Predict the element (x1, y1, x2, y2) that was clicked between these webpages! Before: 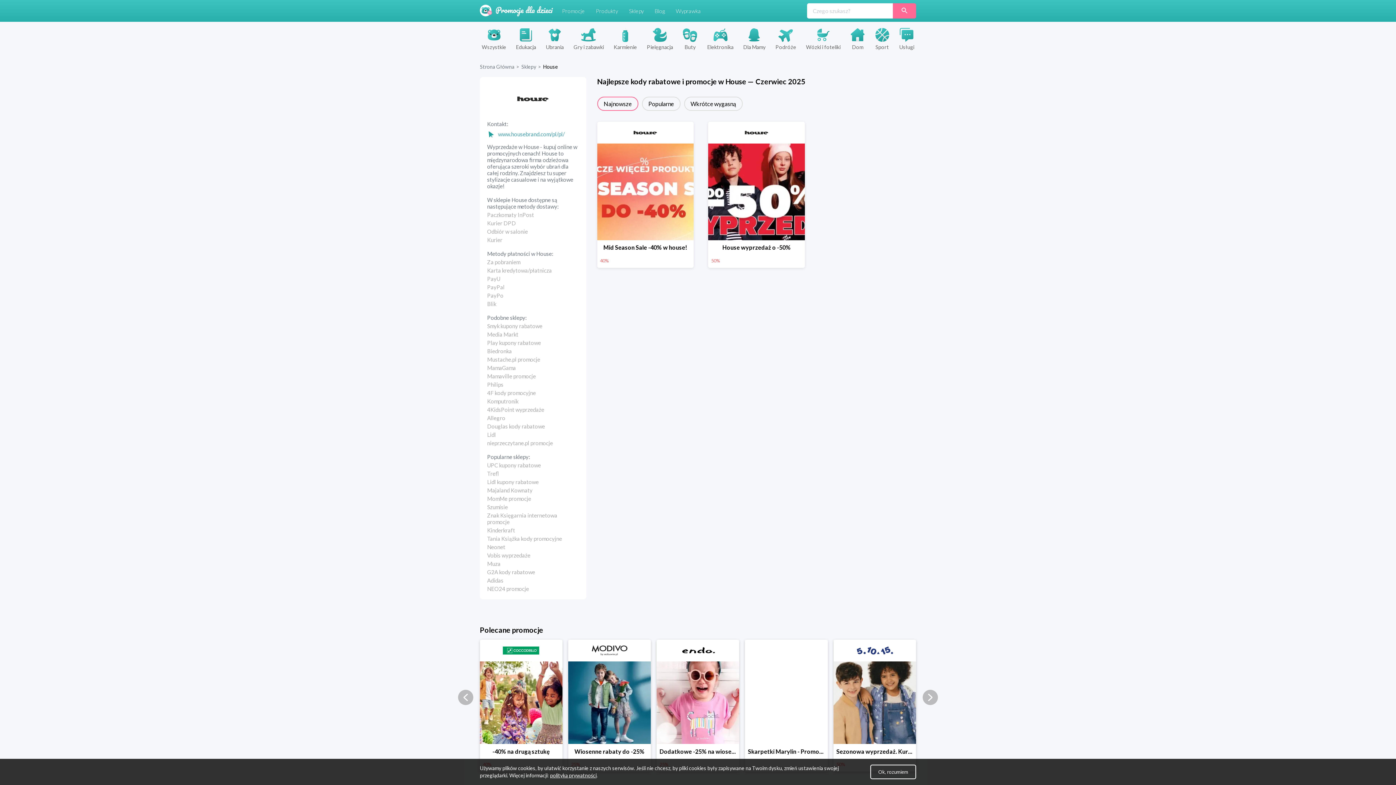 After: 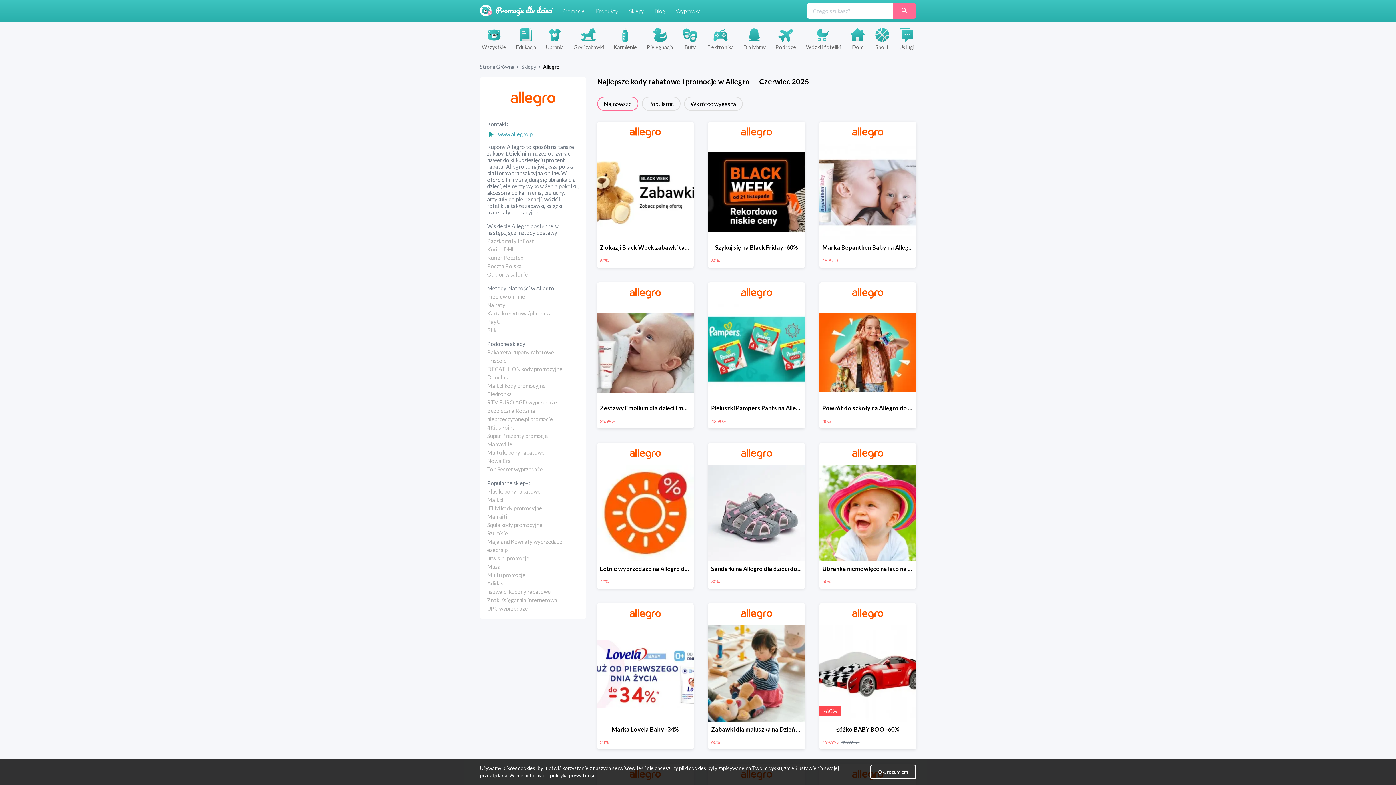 Action: label: Allegro bbox: (487, 414, 505, 421)